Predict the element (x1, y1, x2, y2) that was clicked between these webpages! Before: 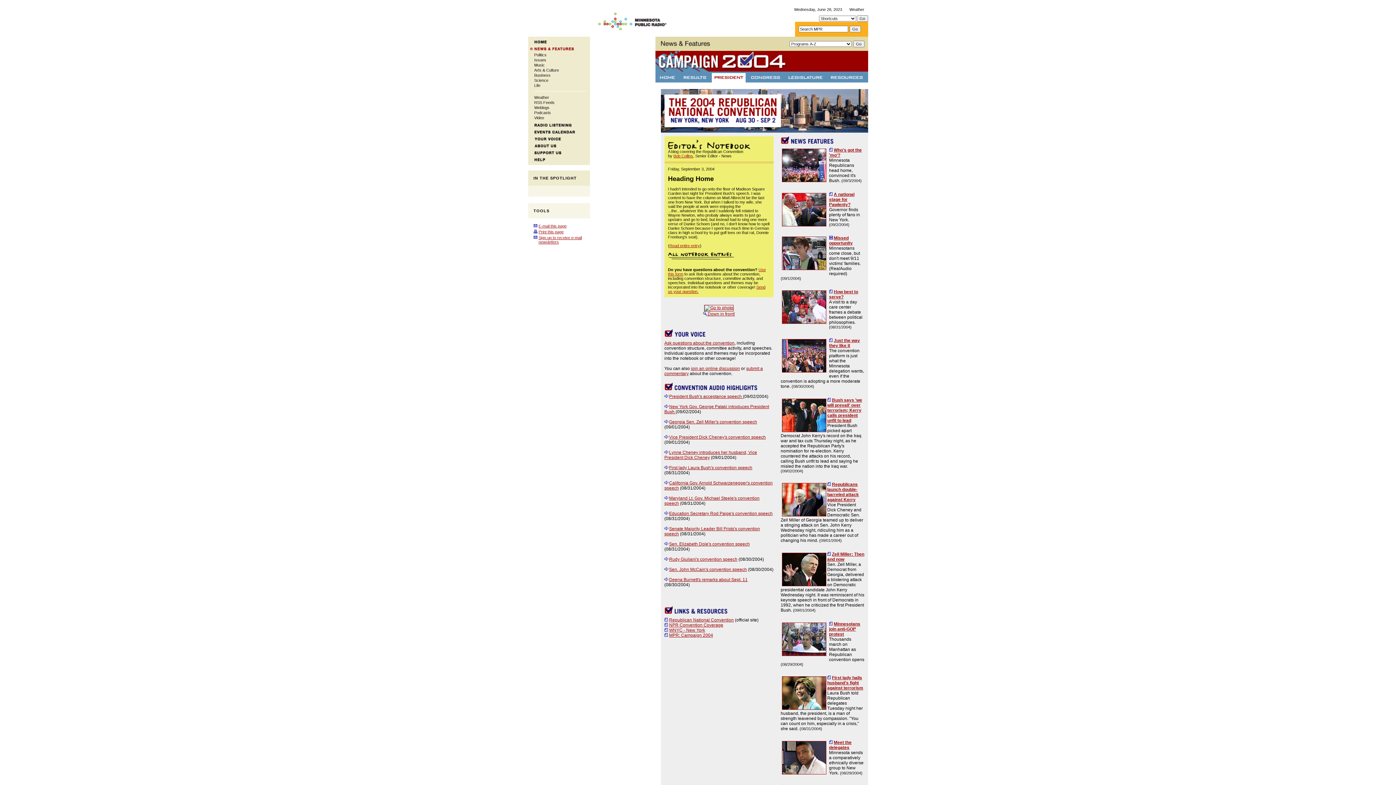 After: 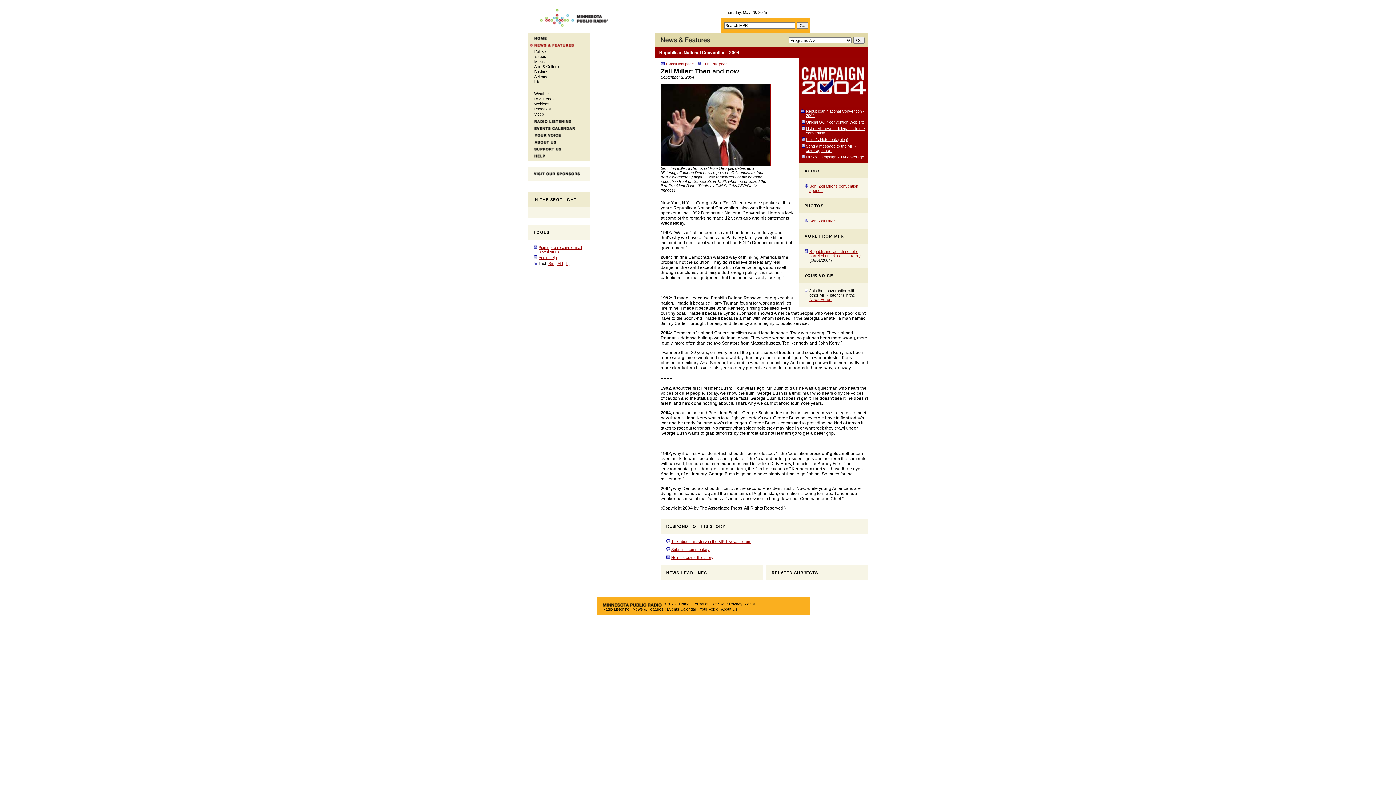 Action: bbox: (827, 552, 831, 557)